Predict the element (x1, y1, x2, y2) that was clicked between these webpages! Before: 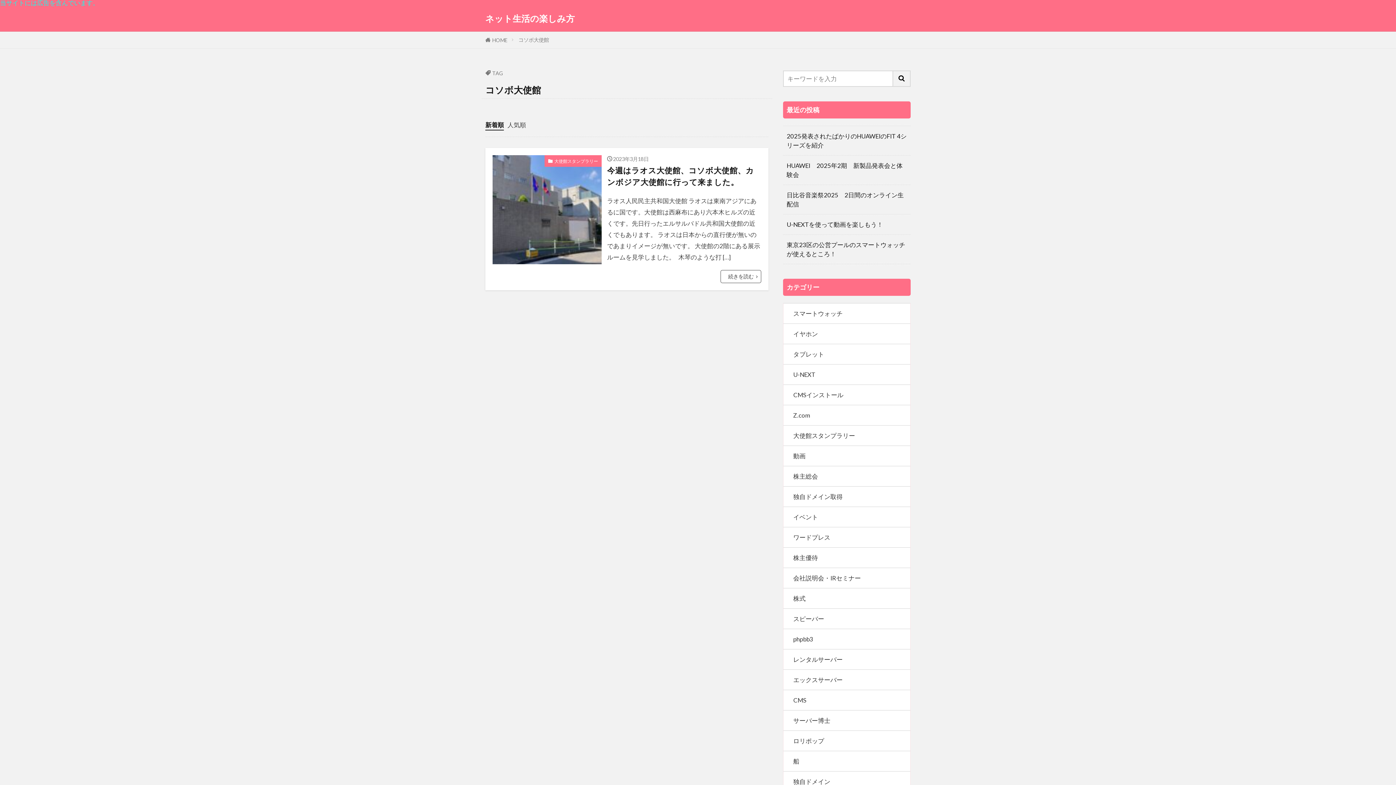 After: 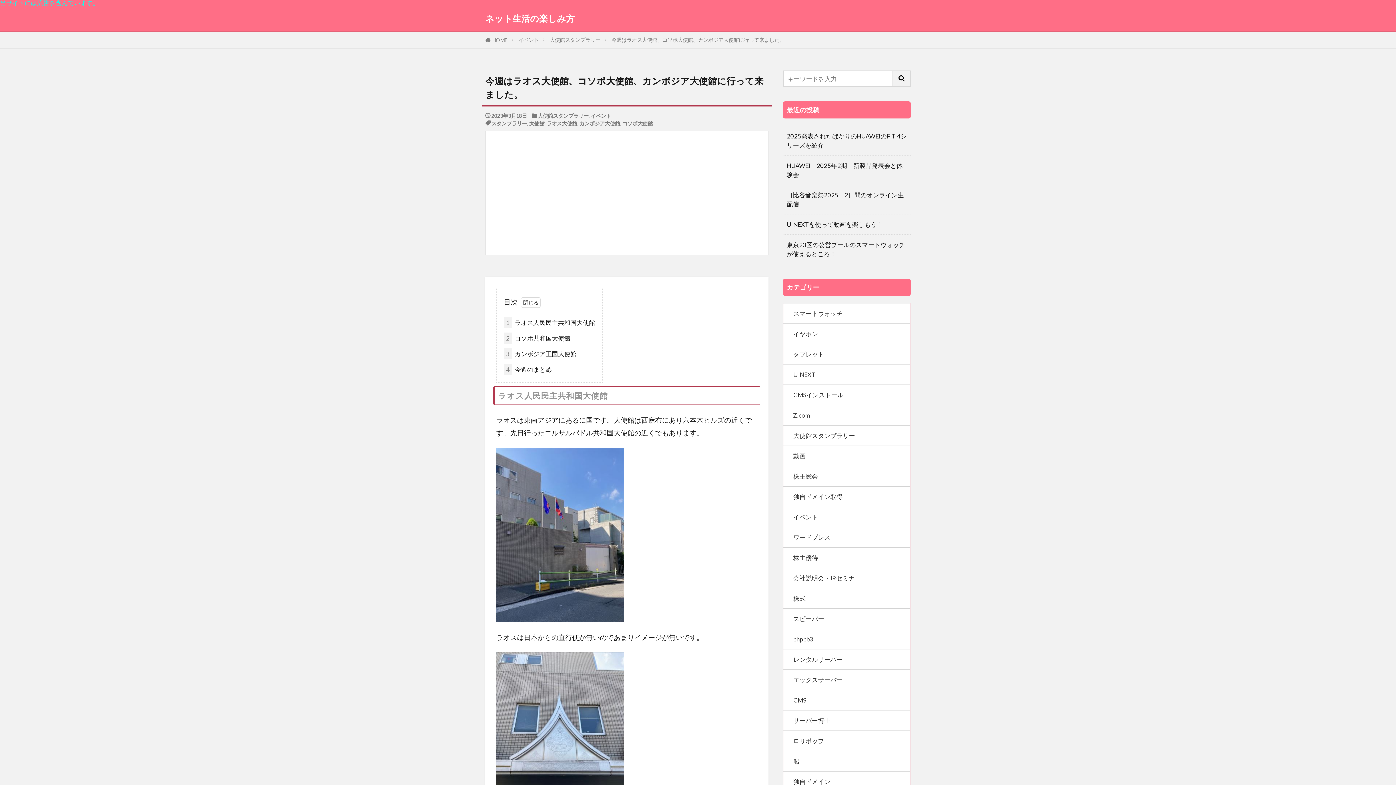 Action: label: 今週はラオス大使館、コソボ大使館、カンボジア大使館に行って来ました。 bbox: (607, 164, 761, 188)